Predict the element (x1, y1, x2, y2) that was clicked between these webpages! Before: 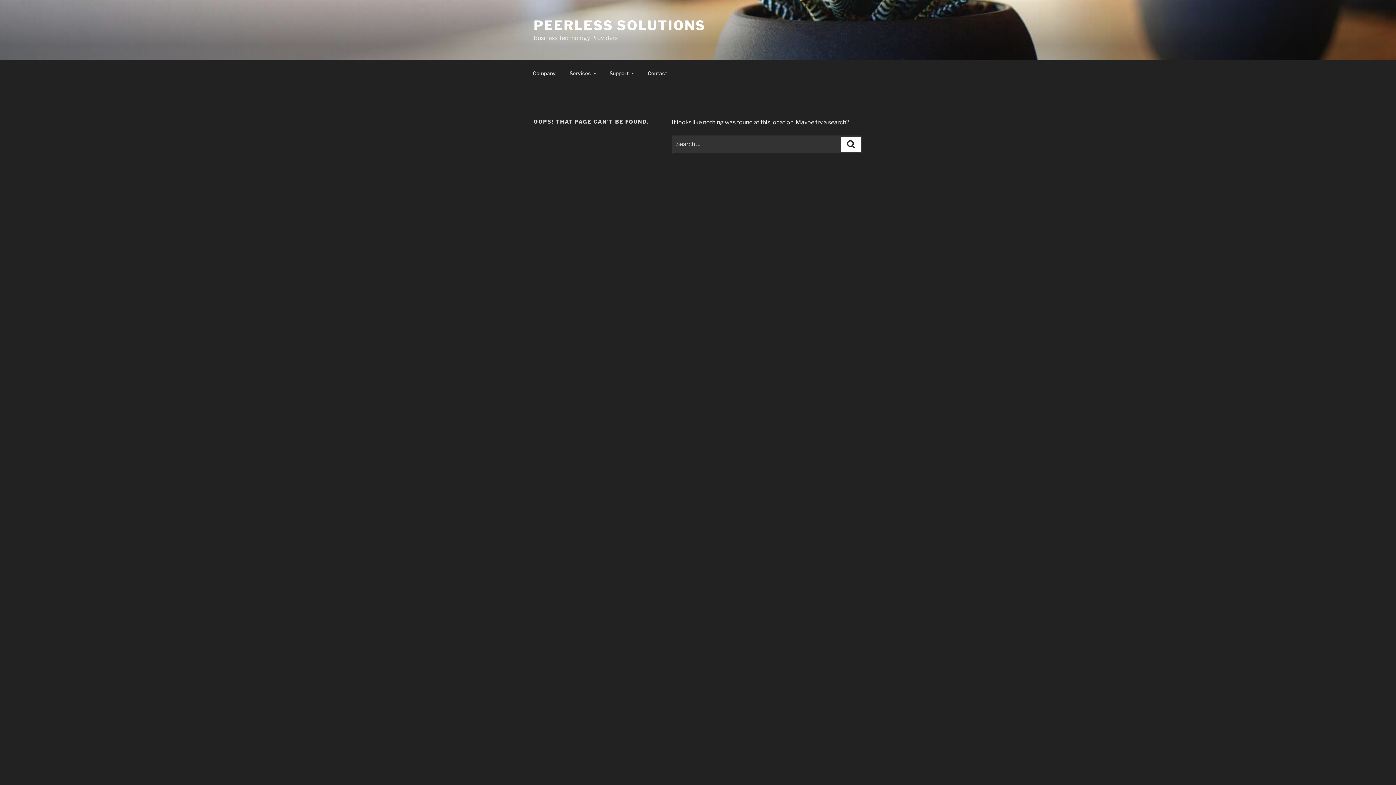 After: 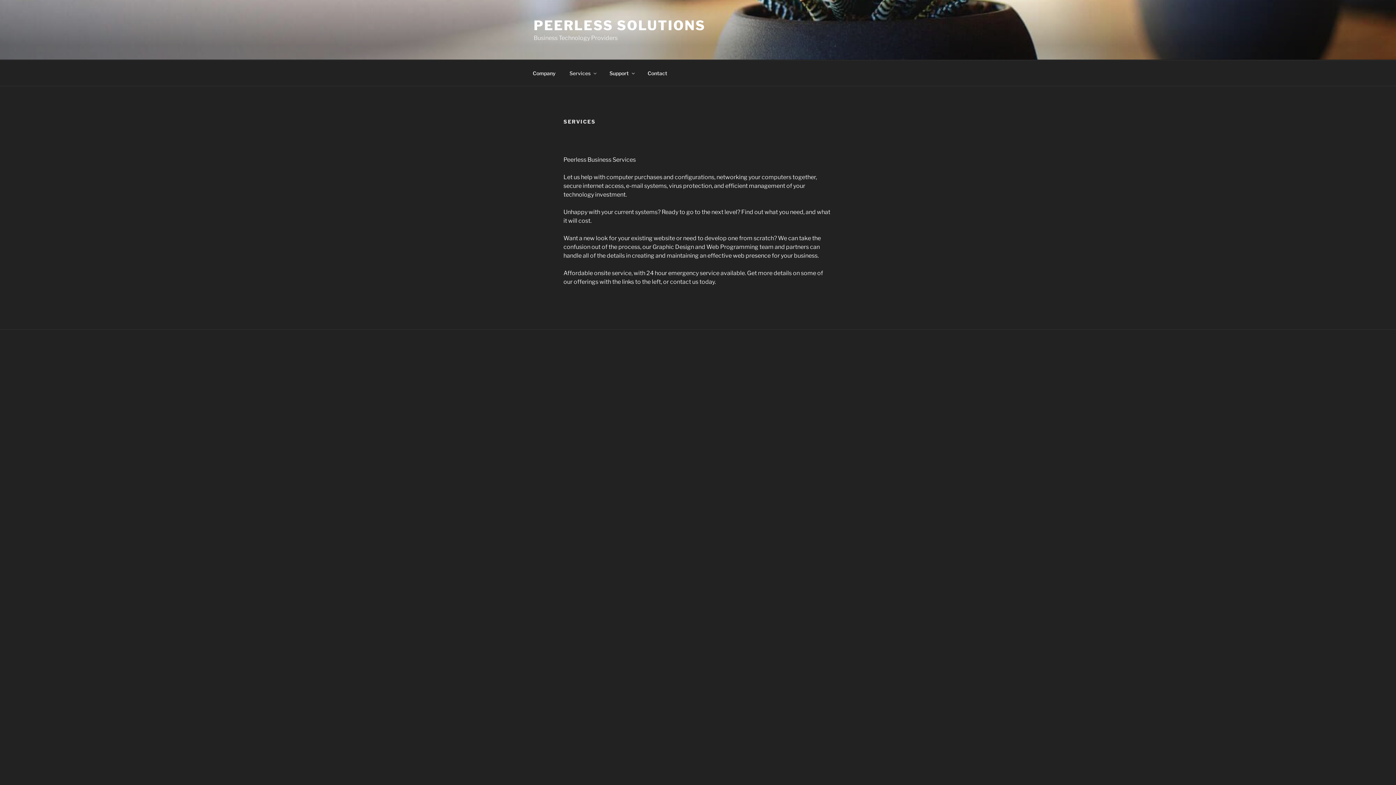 Action: label: Services bbox: (563, 64, 602, 82)